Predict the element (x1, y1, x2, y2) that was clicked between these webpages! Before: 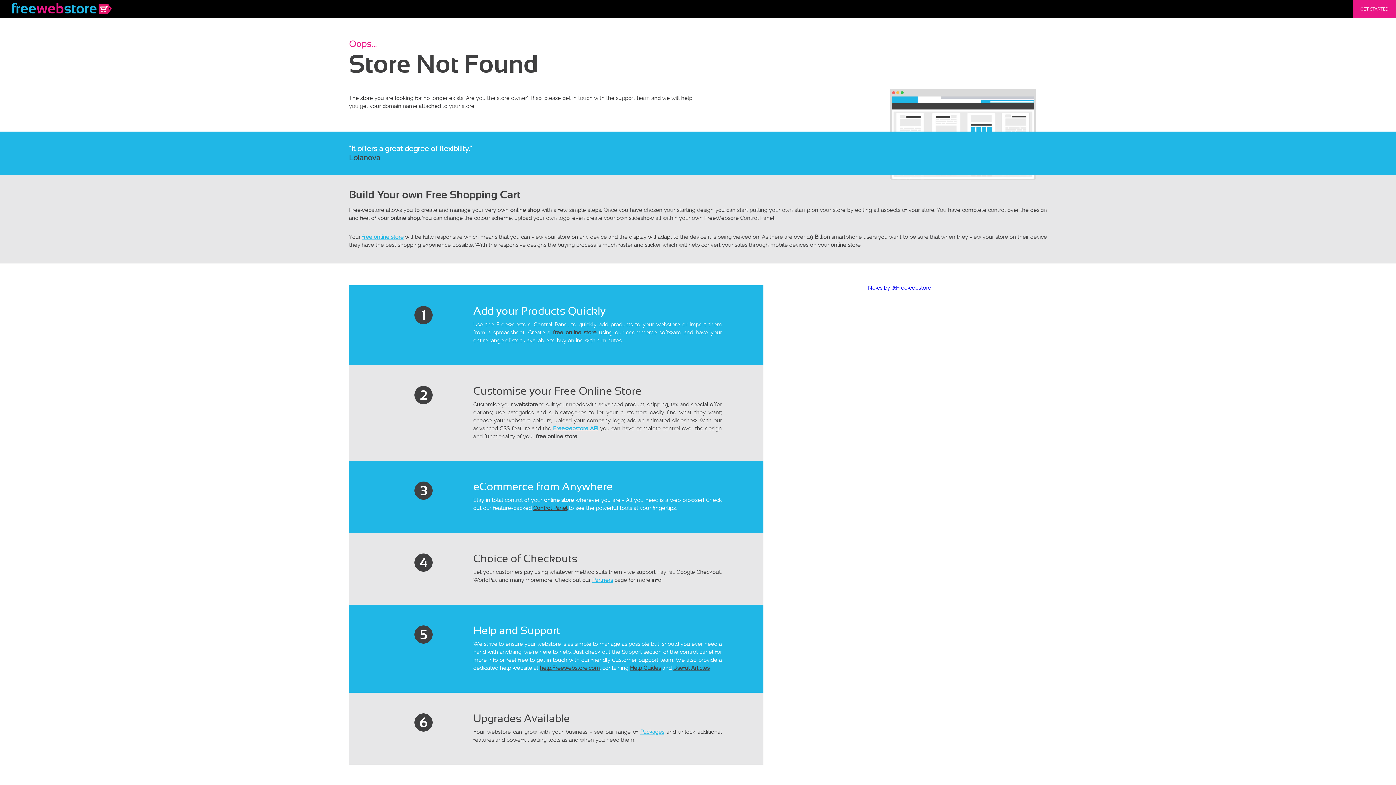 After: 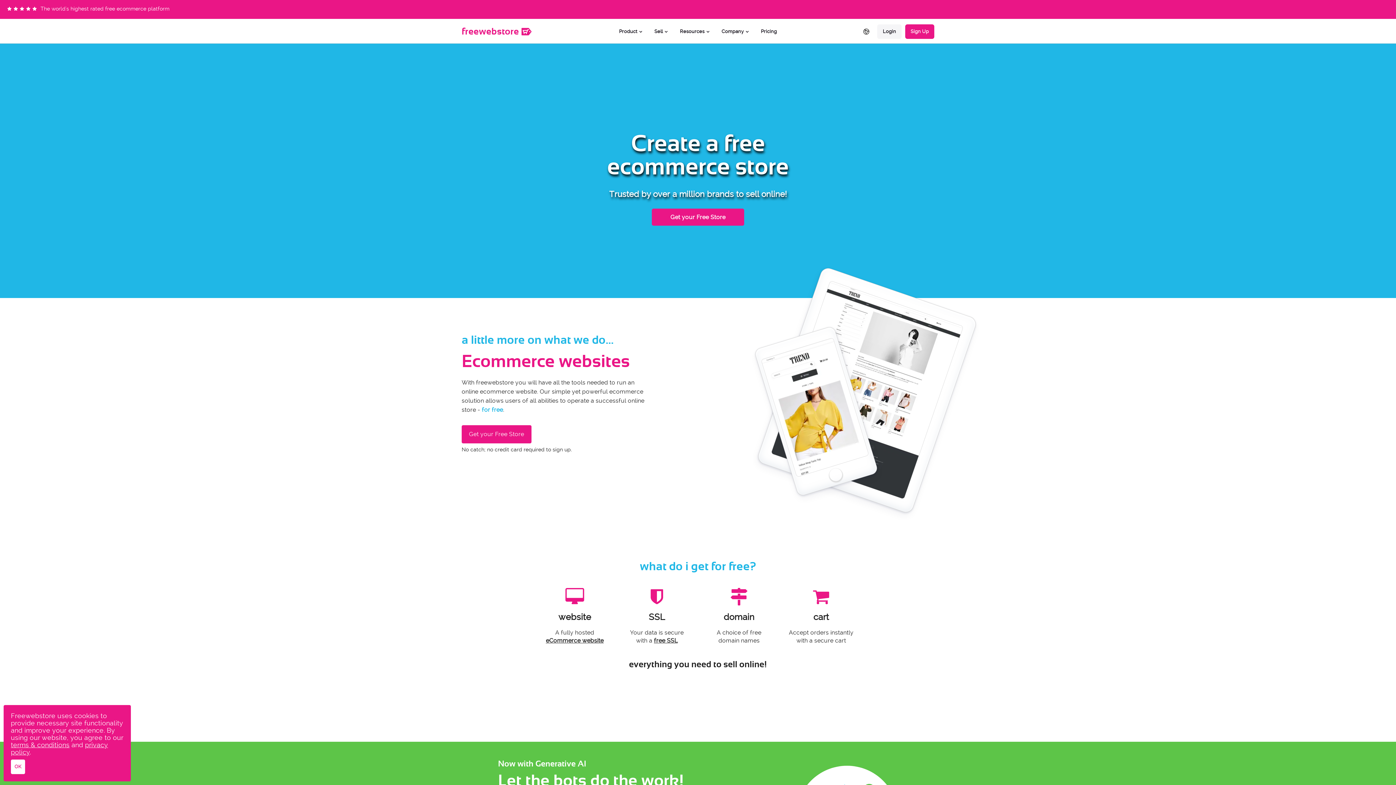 Action: label: GET STARTED bbox: (1353, 0, 1396, 18)